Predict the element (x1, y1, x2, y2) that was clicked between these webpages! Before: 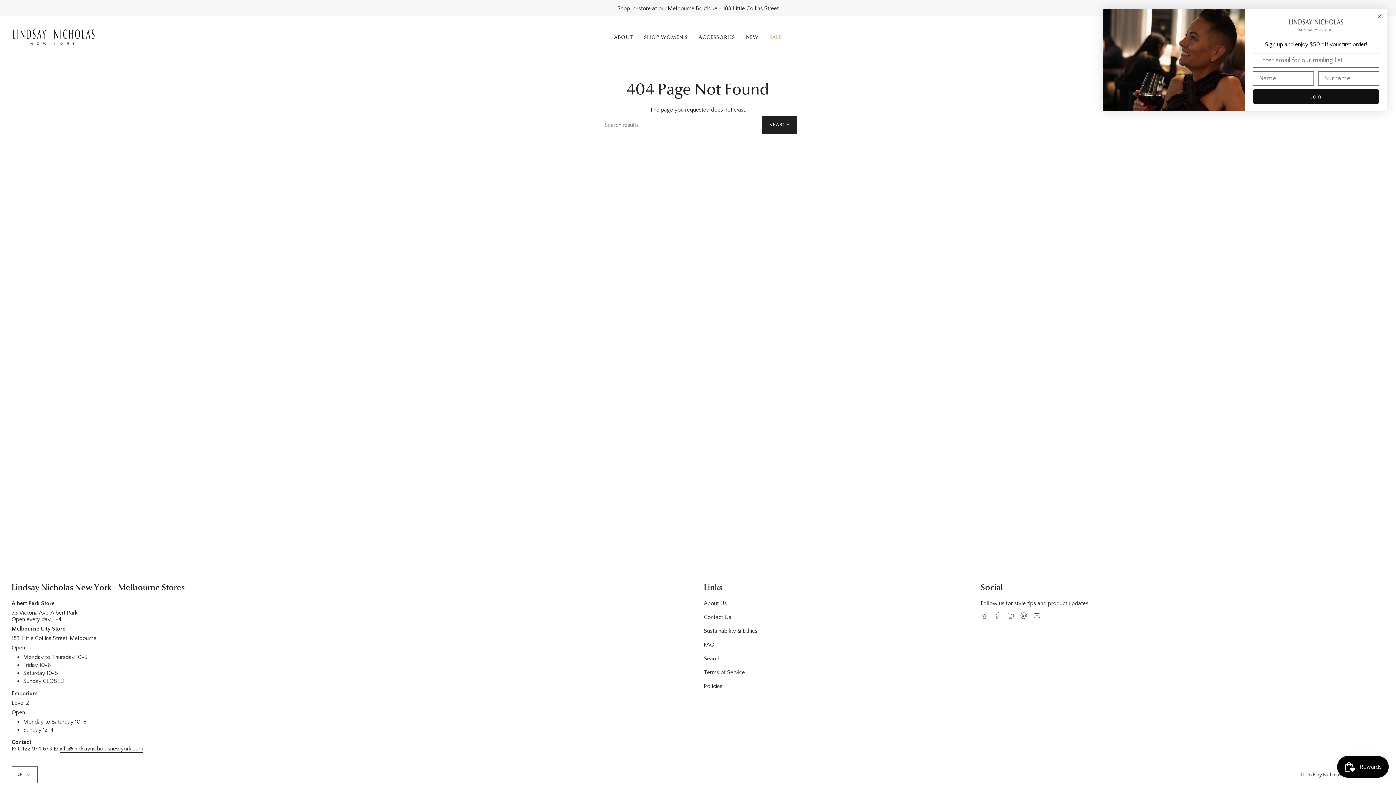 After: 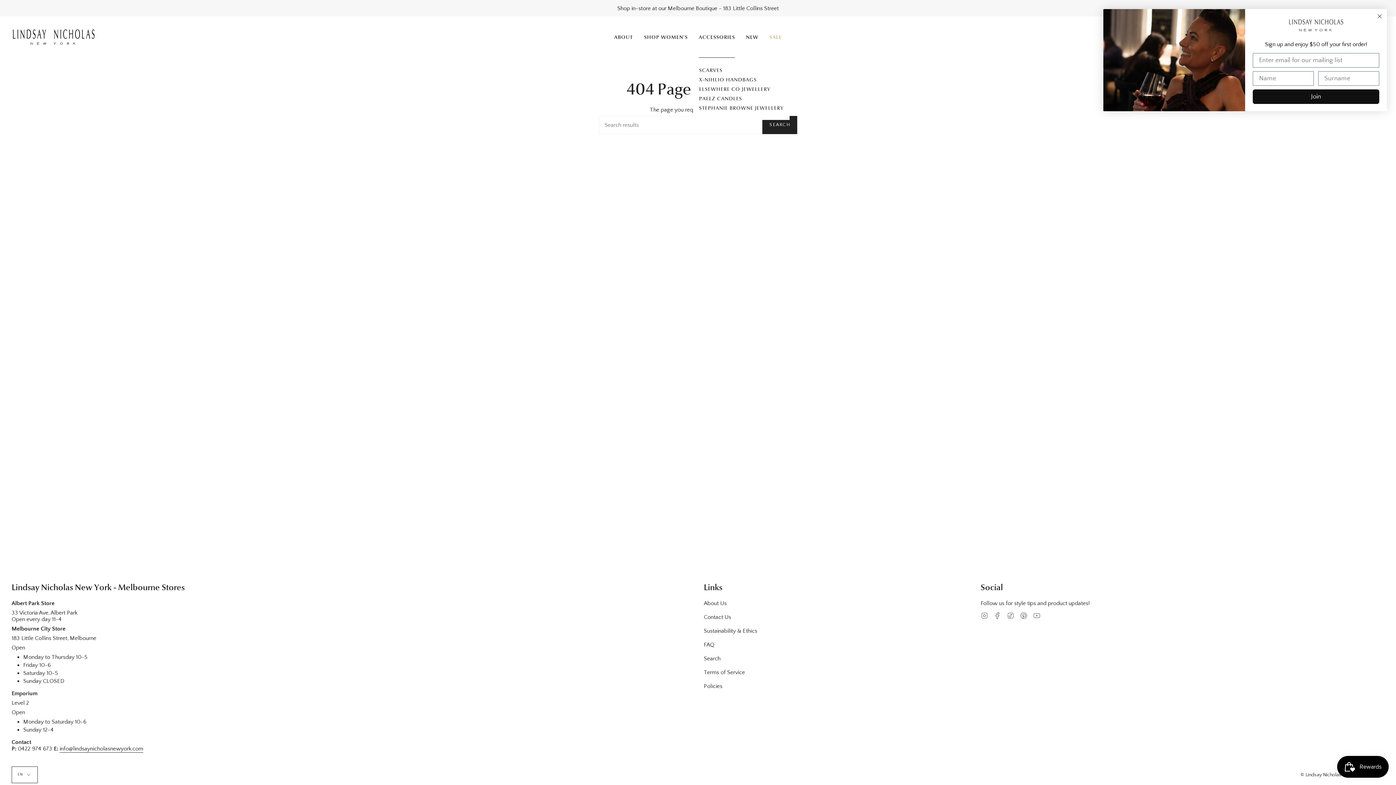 Action: bbox: (693, 16, 740, 57) label: ACCESSORIES